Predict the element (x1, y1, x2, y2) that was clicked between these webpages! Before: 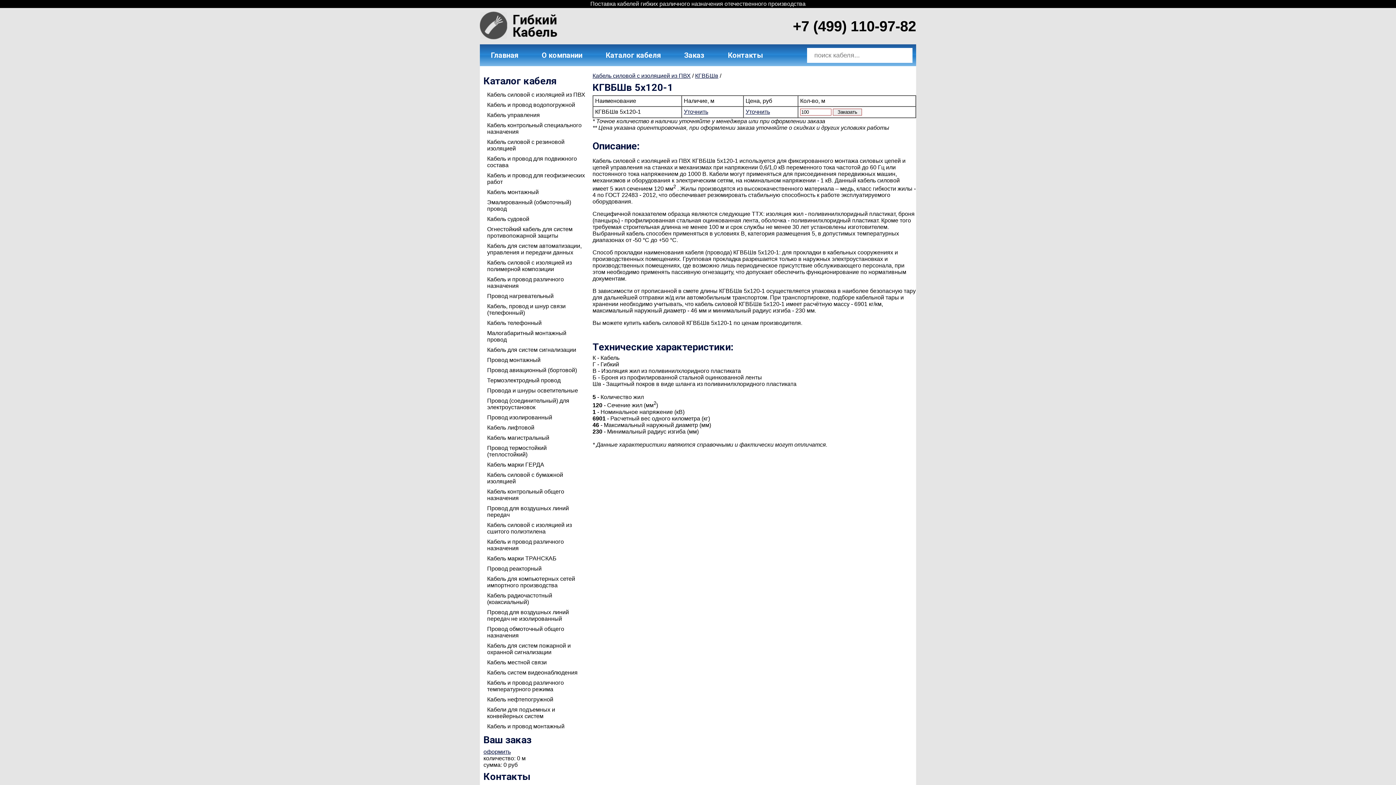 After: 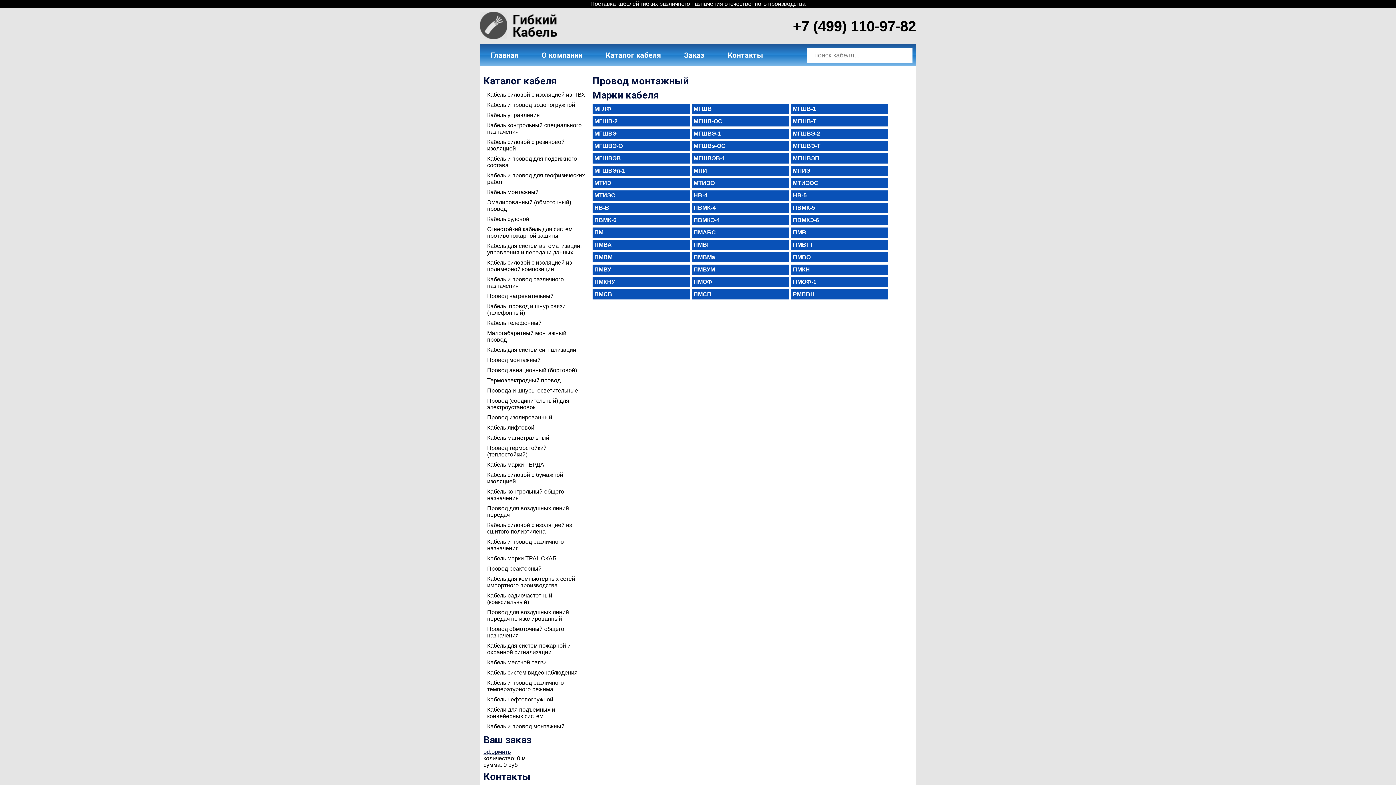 Action: bbox: (487, 357, 540, 363) label: Провод монтажный